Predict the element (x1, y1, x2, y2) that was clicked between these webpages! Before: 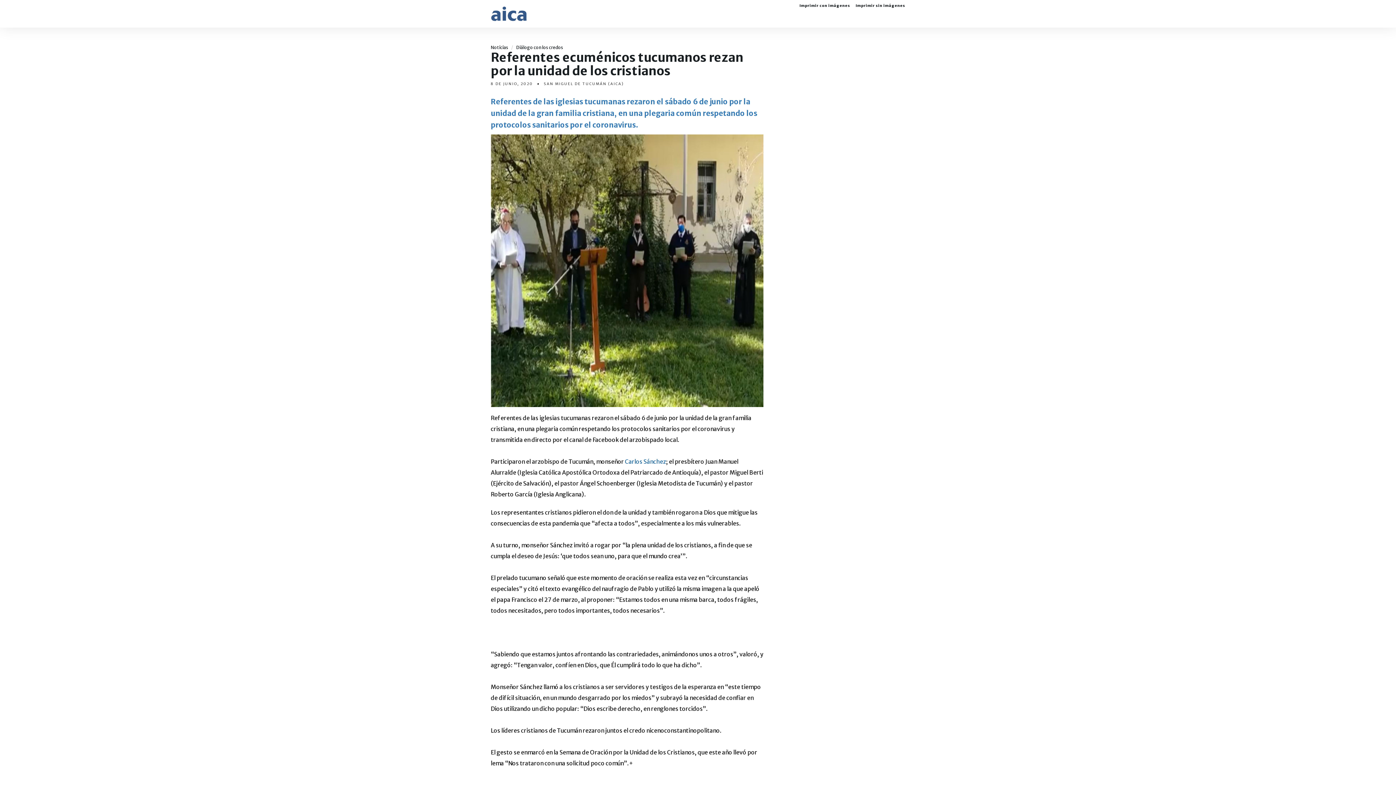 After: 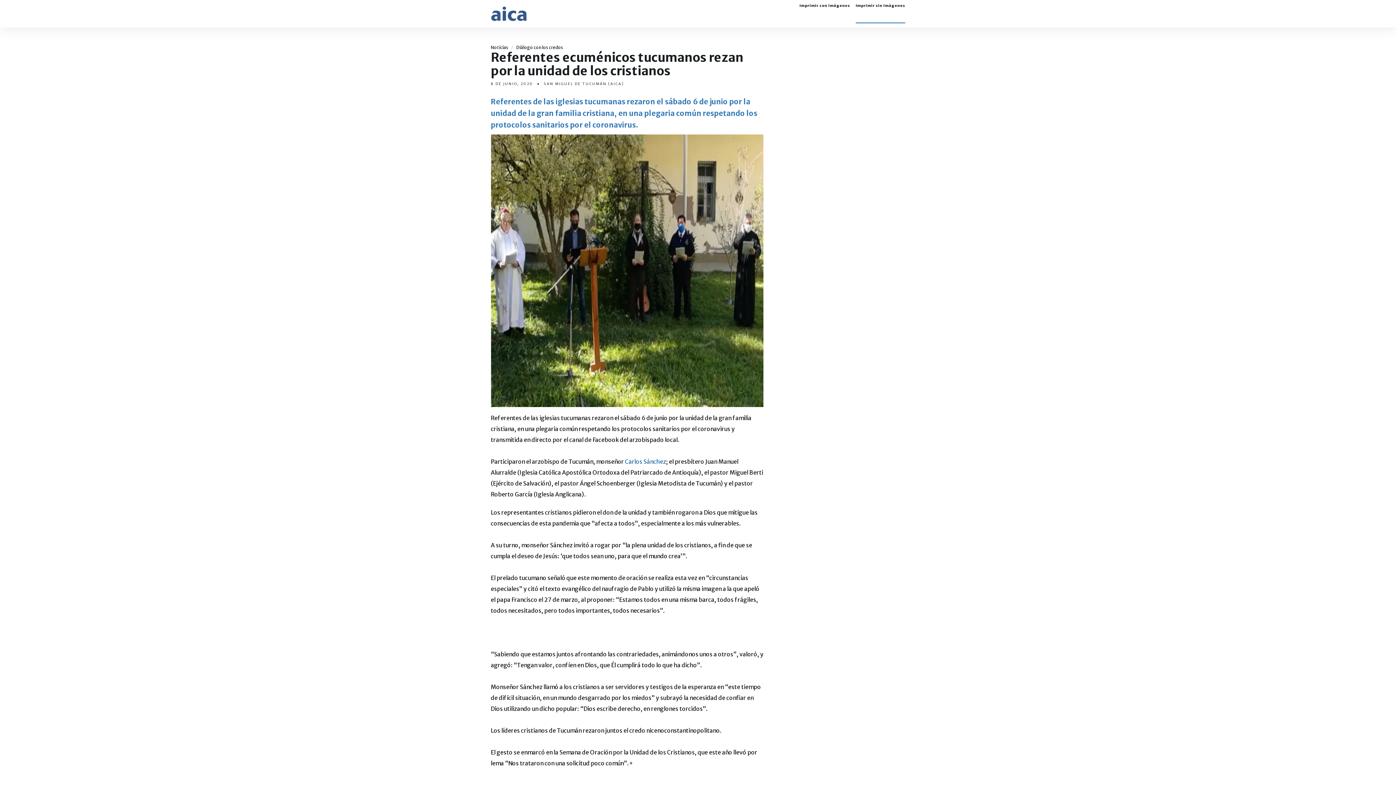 Action: label: Imprimir sin imágenes bbox: (855, 4, 905, 23)